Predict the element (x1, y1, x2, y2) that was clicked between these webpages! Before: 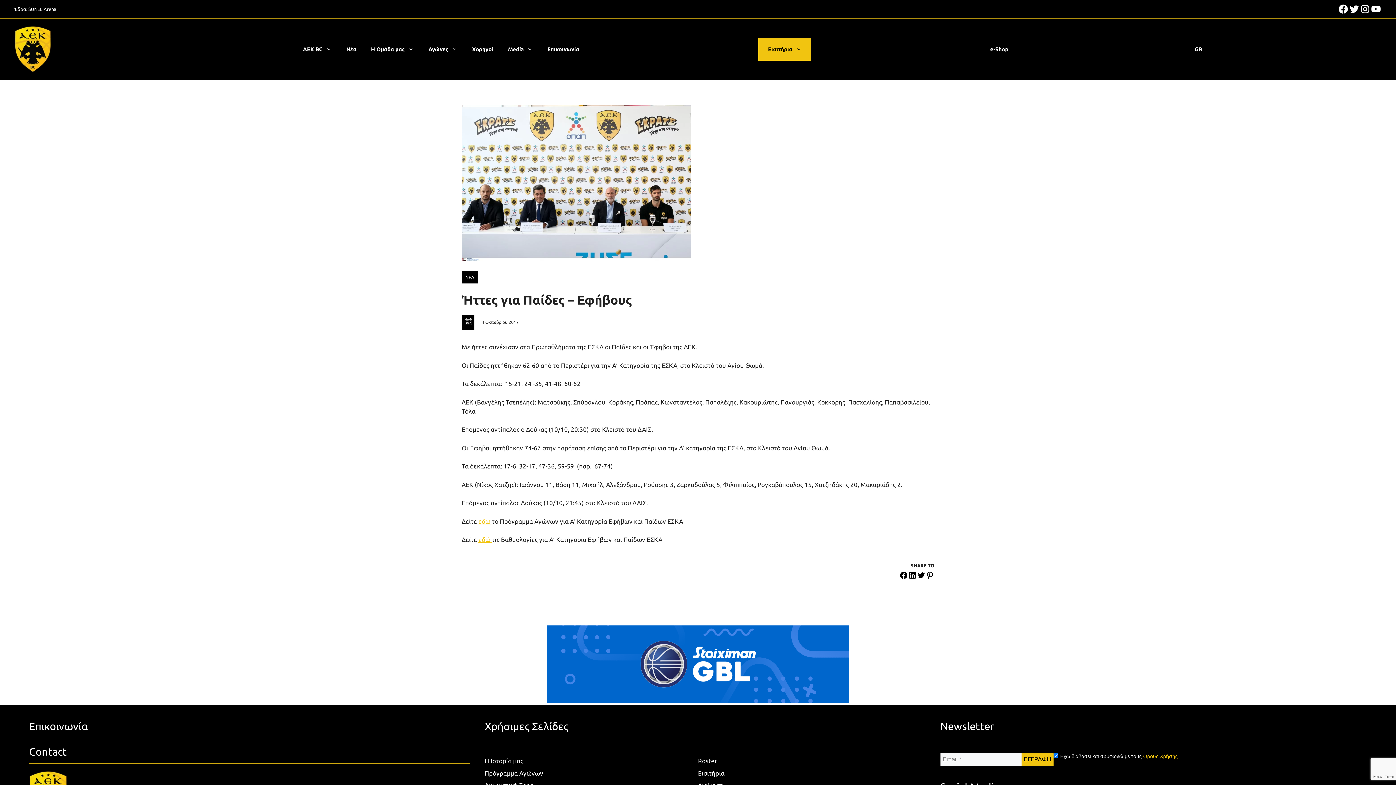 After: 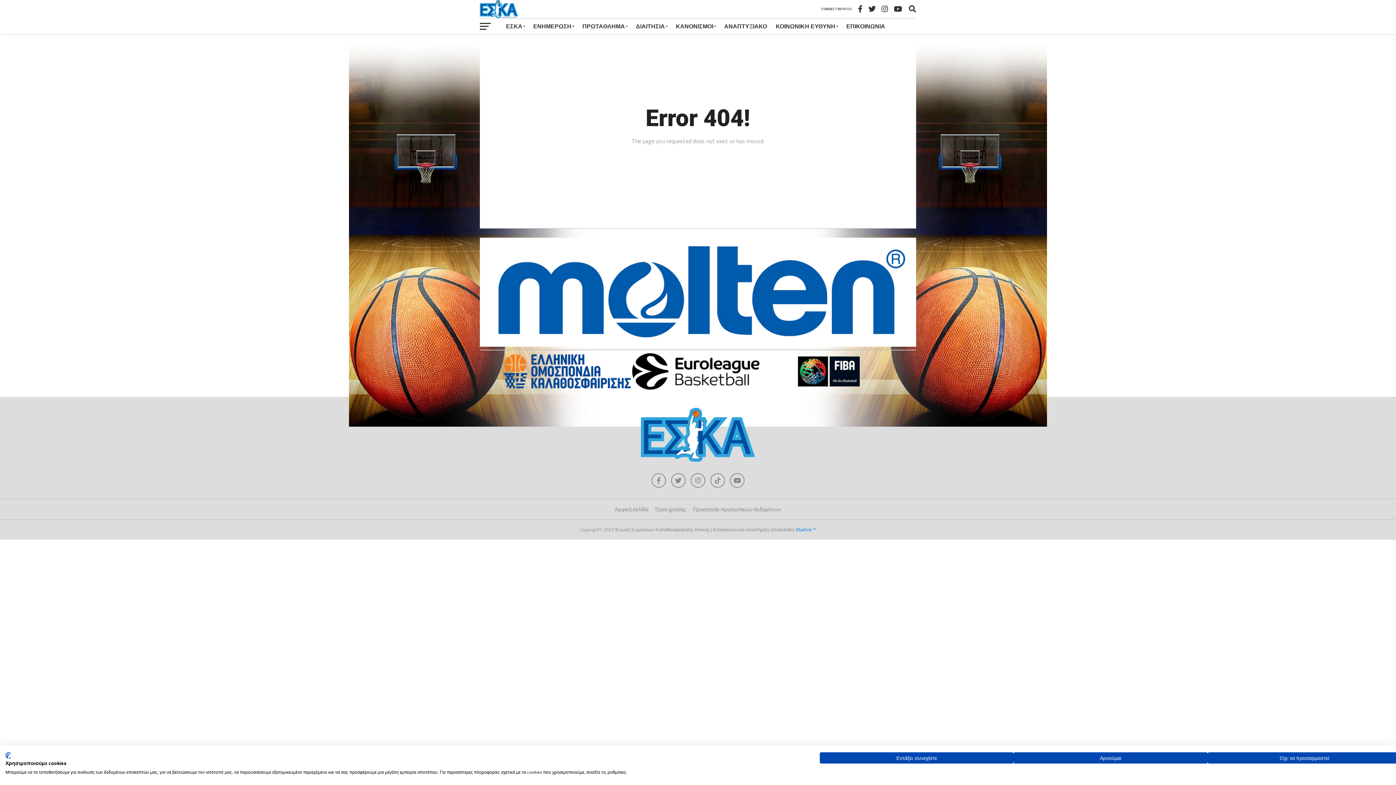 Action: bbox: (478, 536, 492, 543) label: εδώ 